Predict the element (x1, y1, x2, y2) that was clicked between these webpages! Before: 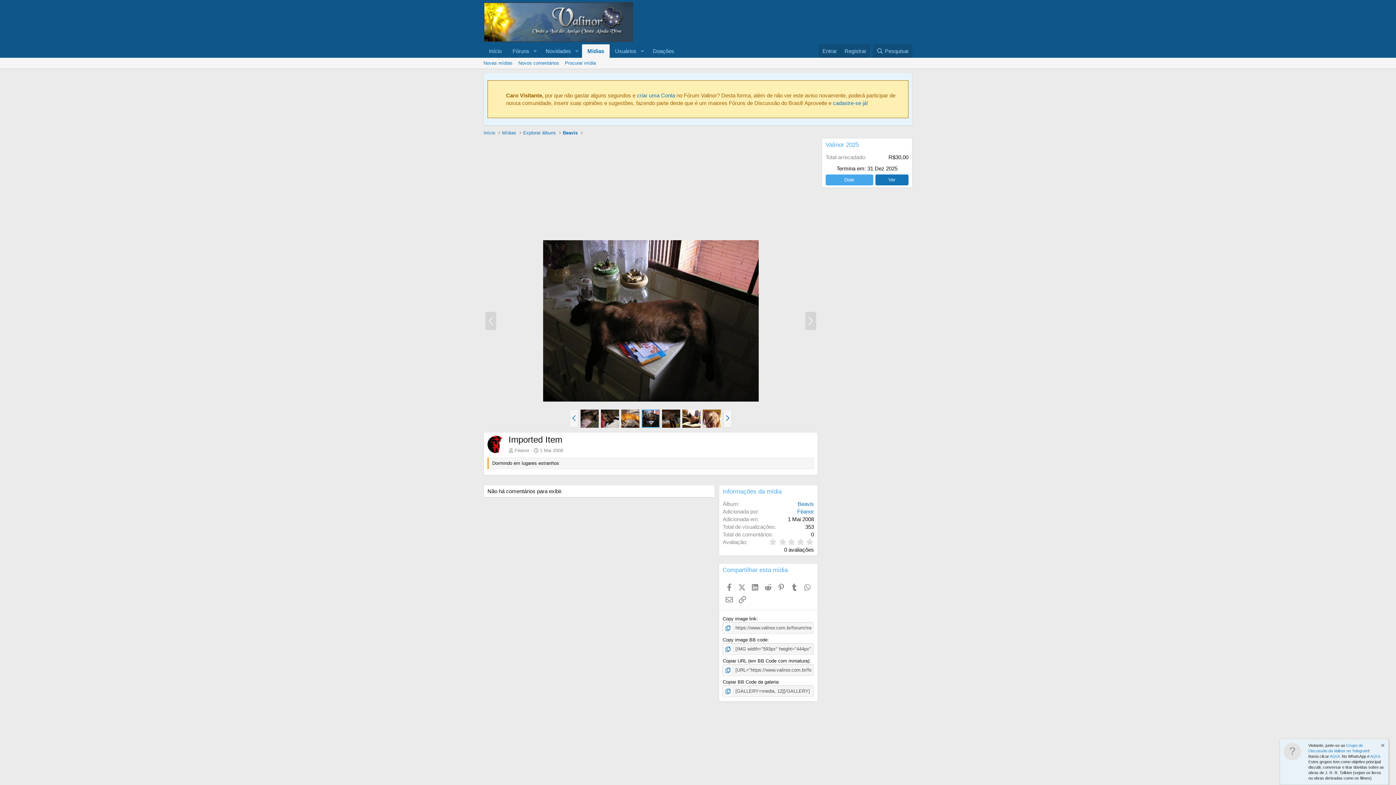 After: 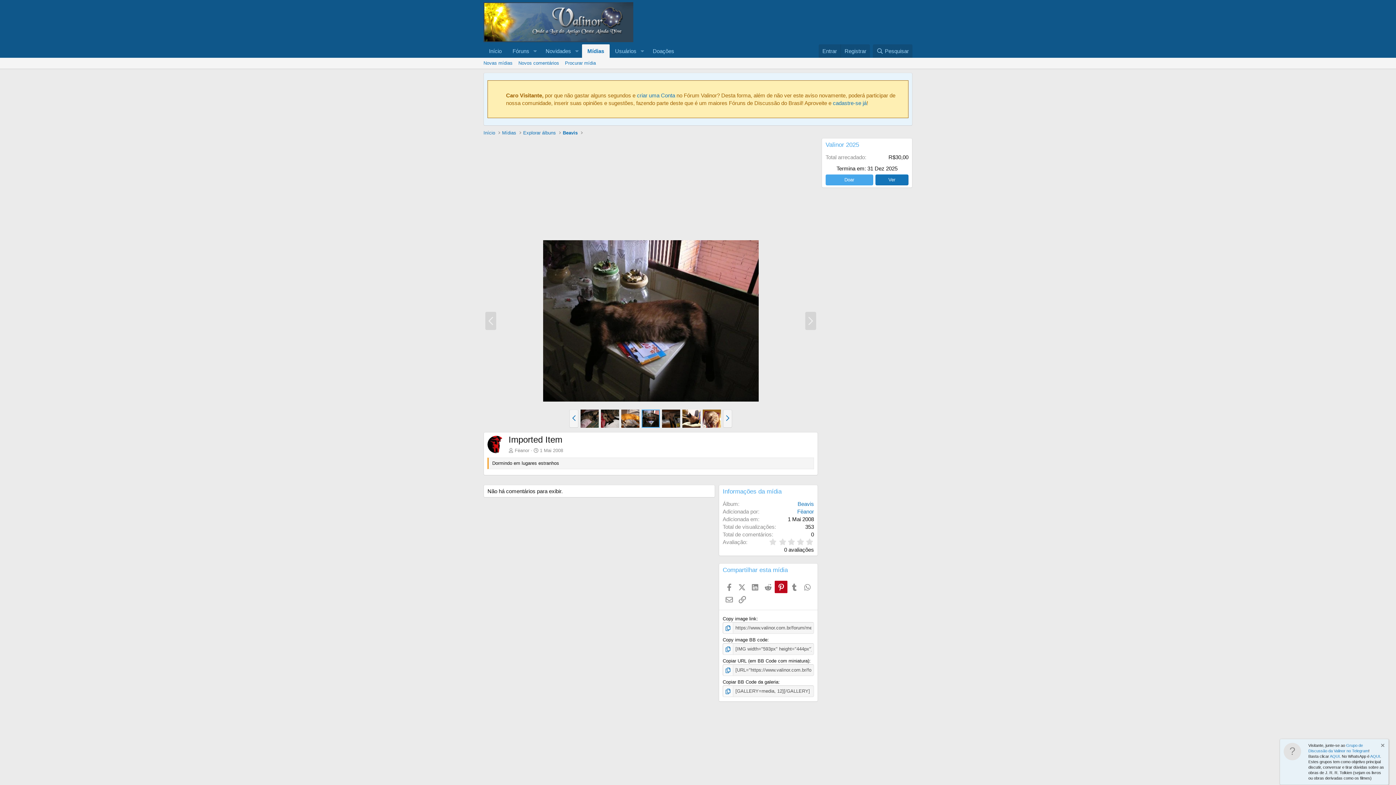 Action: bbox: (775, 581, 787, 593) label: Pinterest